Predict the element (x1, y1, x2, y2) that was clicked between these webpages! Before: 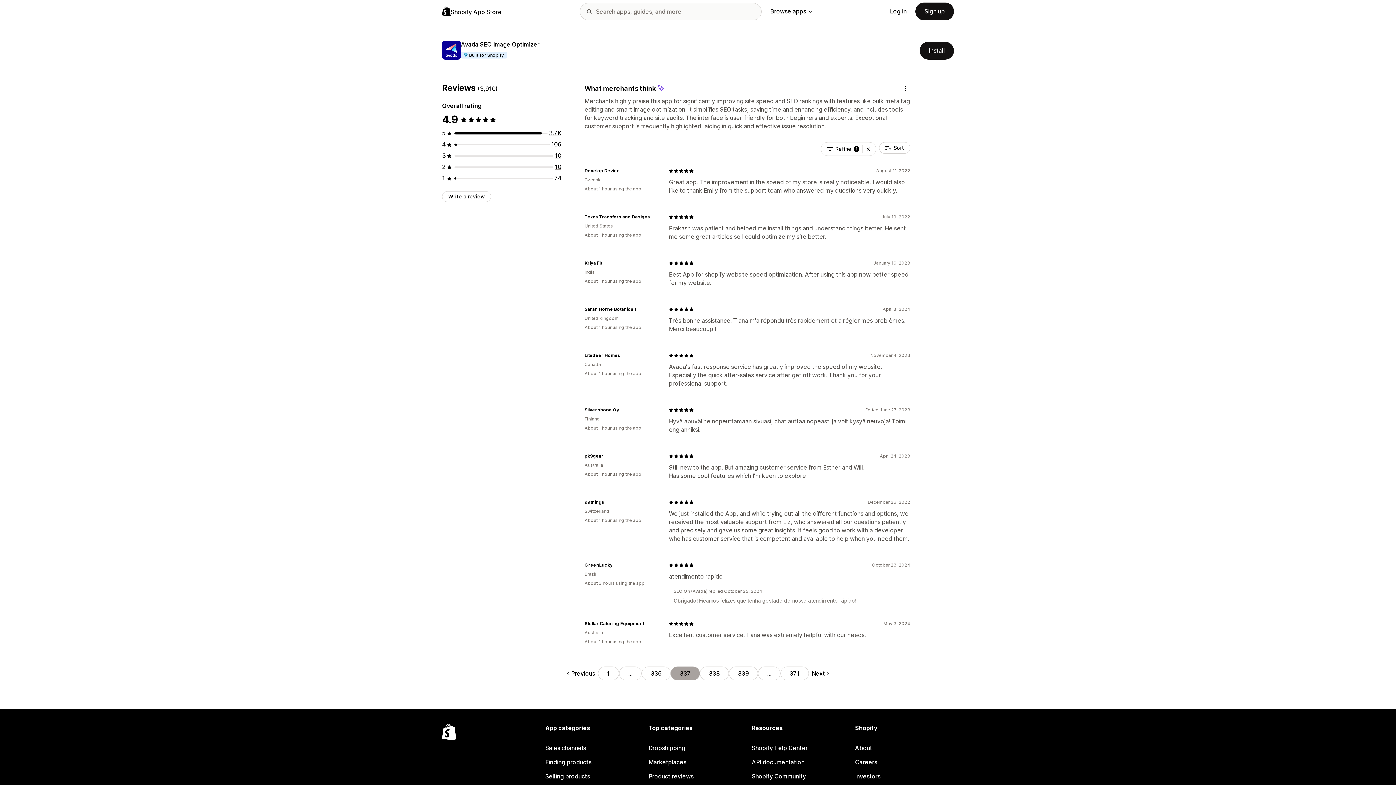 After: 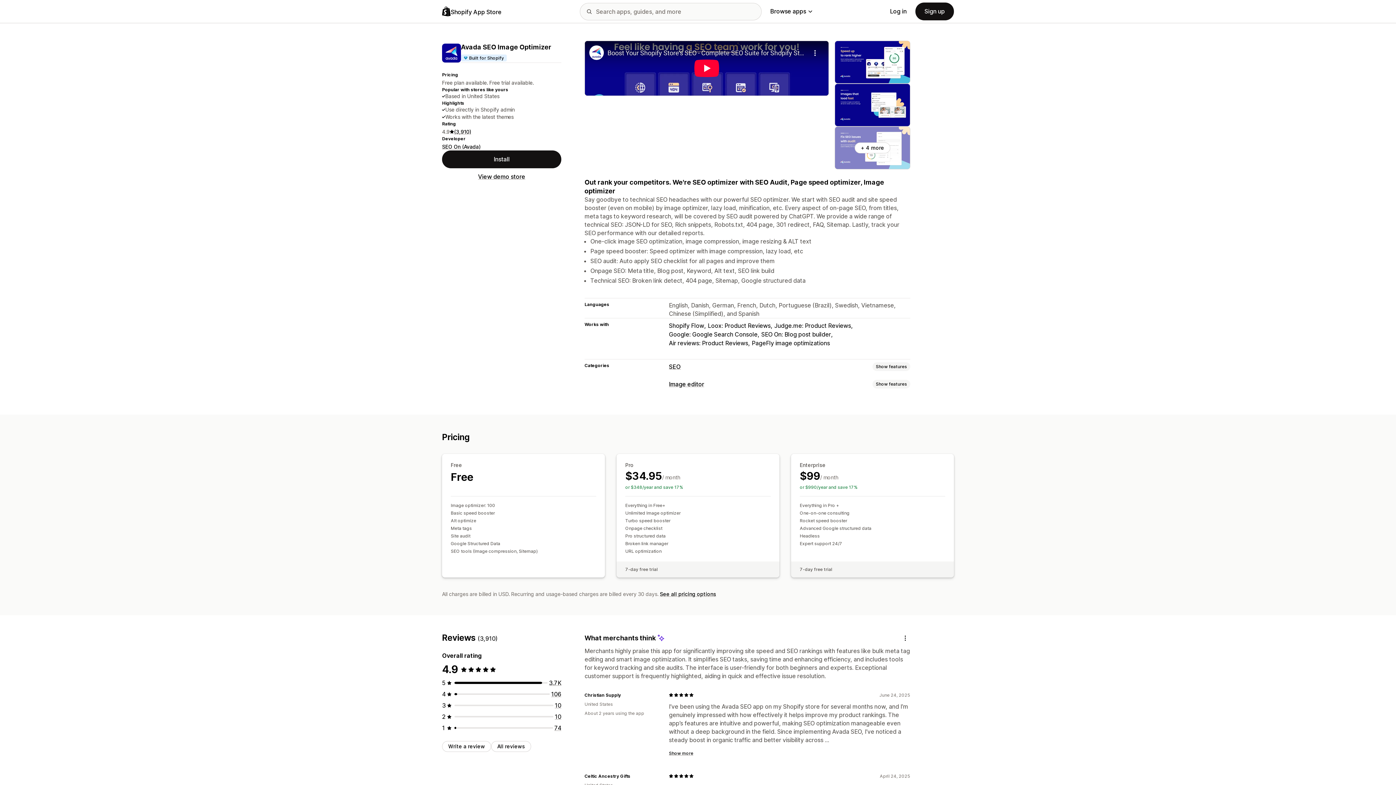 Action: bbox: (461, 40, 539, 48) label: Avada SEO Image Optimizer